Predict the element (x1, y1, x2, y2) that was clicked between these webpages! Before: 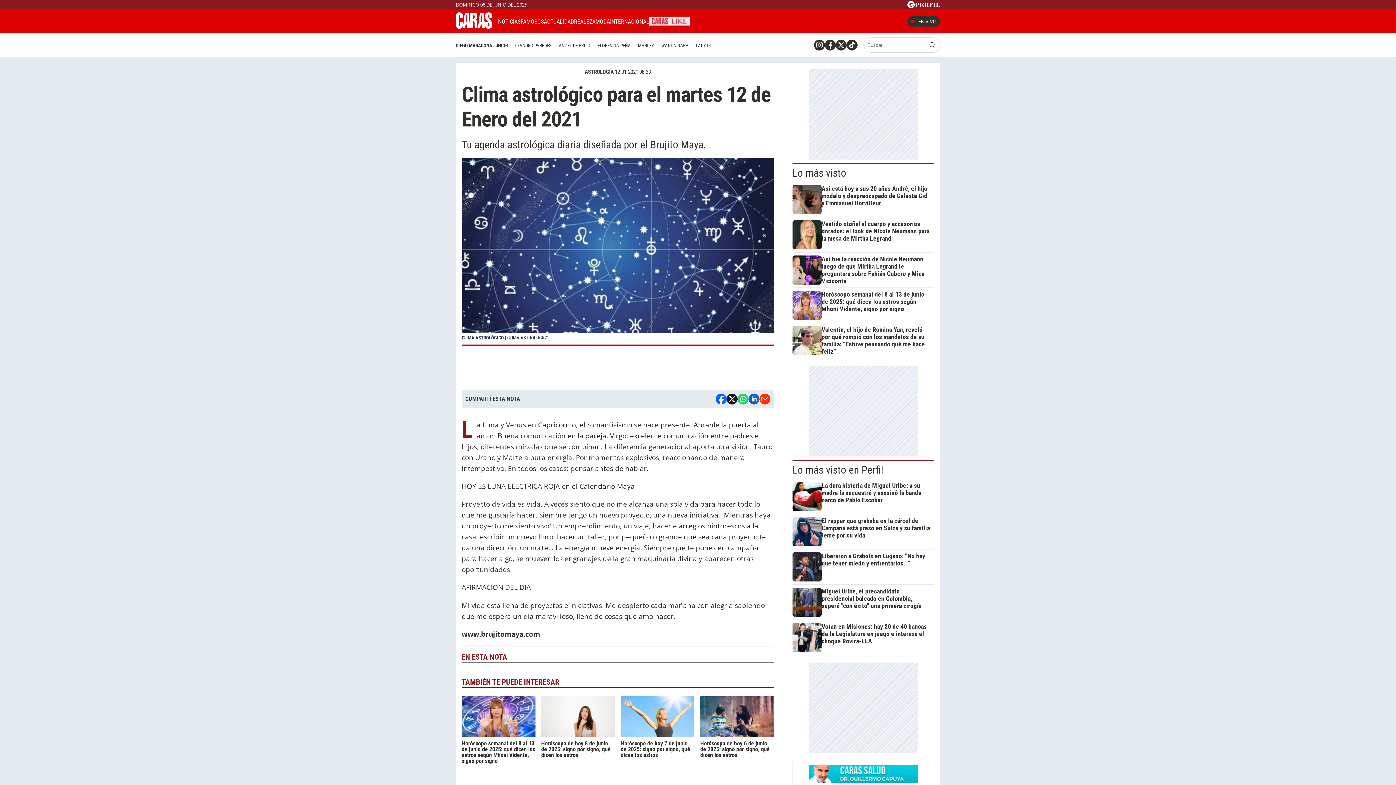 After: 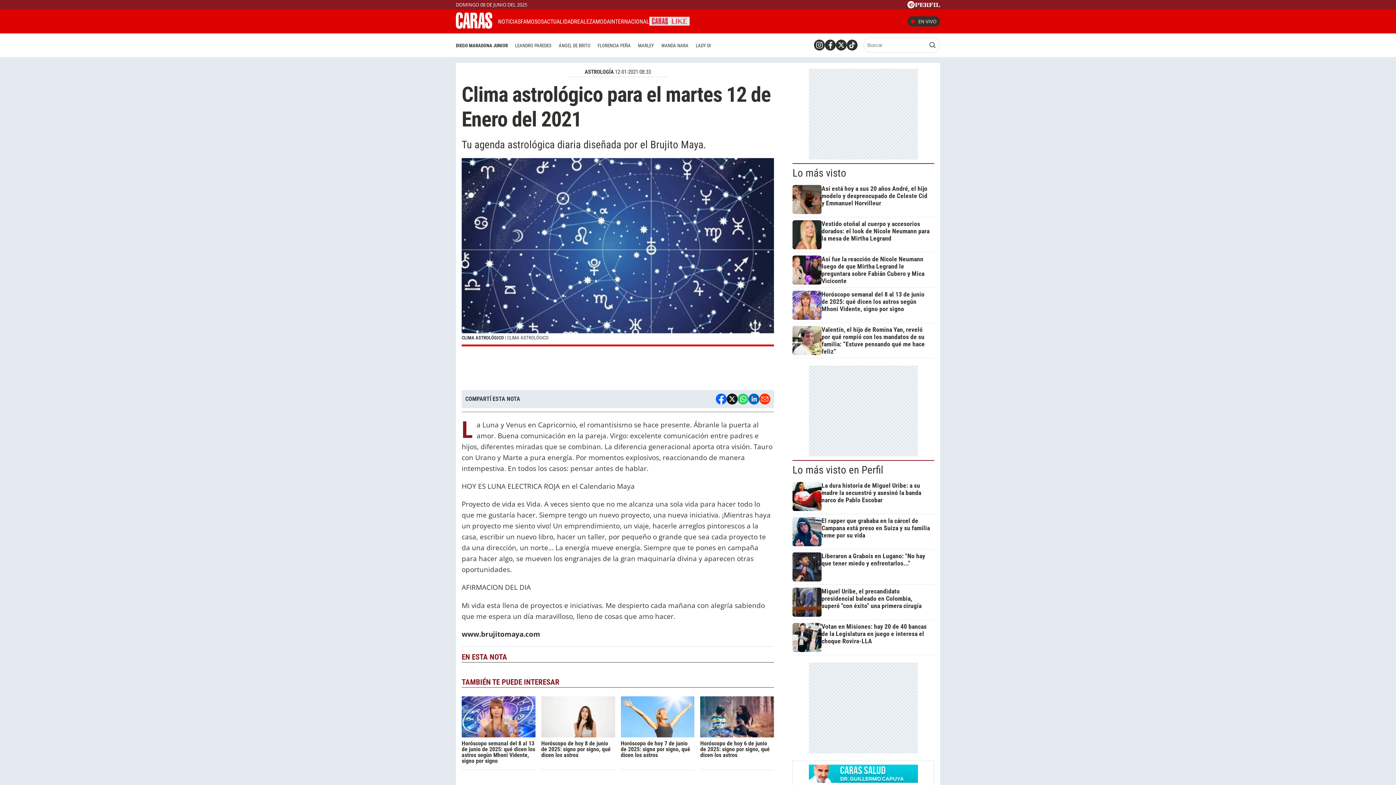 Action: bbox: (737, 393, 748, 404)